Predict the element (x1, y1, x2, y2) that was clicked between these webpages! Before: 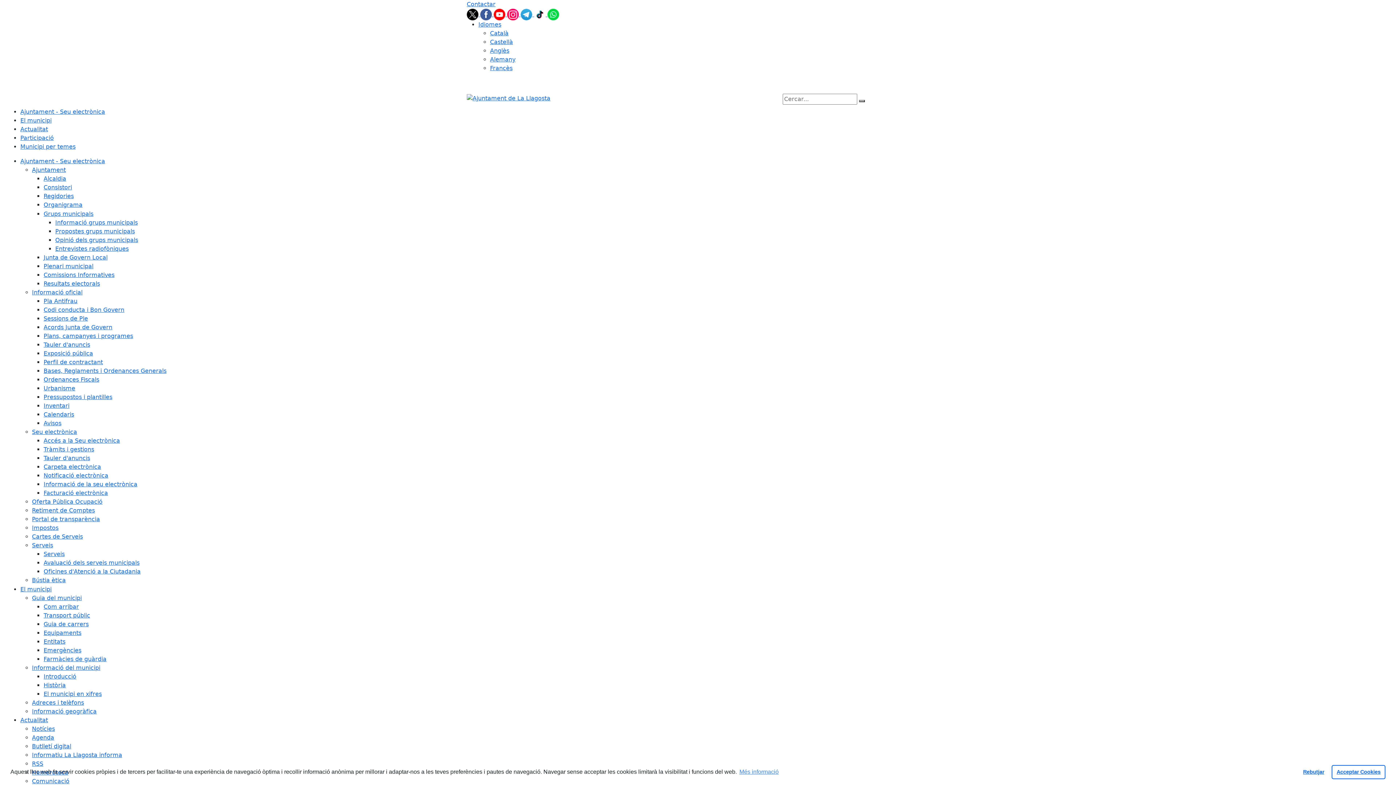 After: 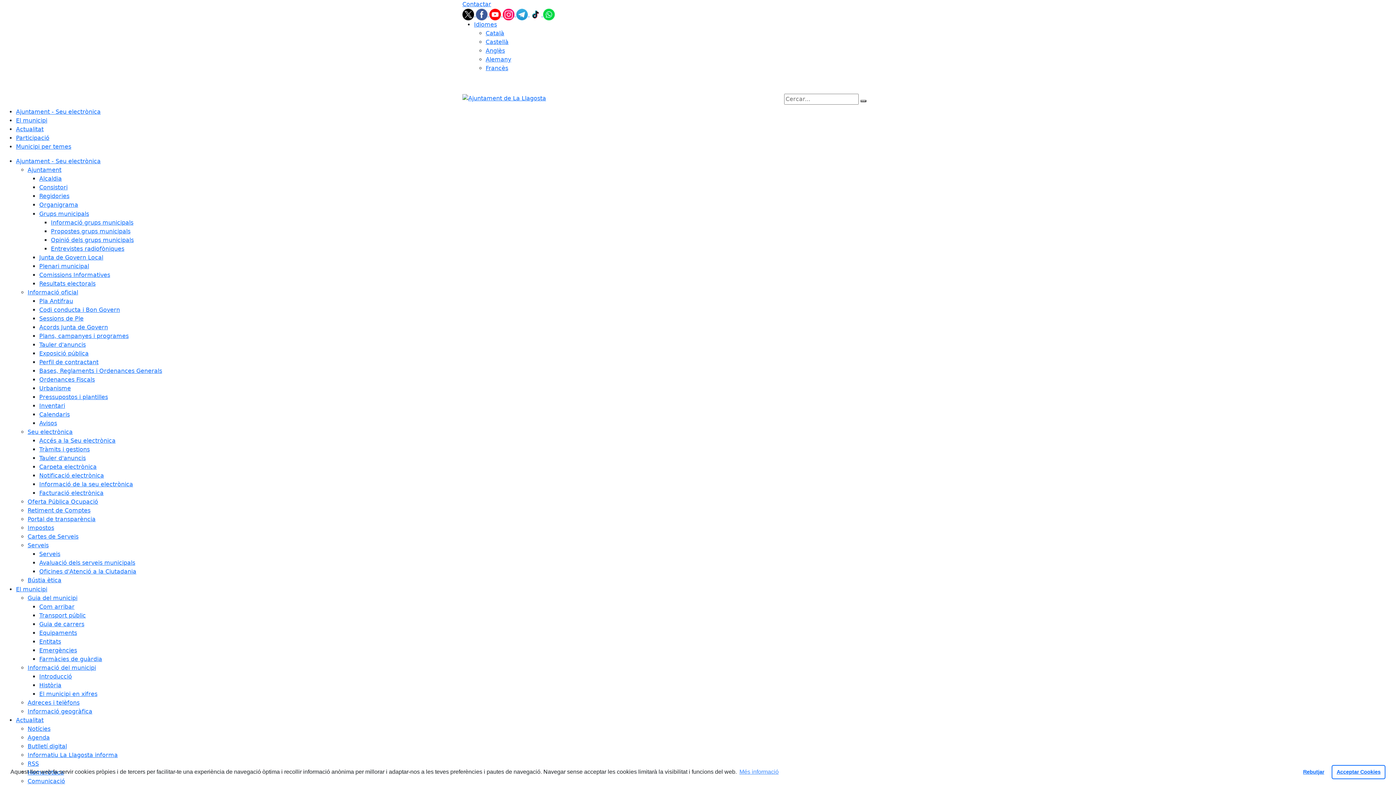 Action: bbox: (43, 297, 77, 304) label: Pla Antifrau